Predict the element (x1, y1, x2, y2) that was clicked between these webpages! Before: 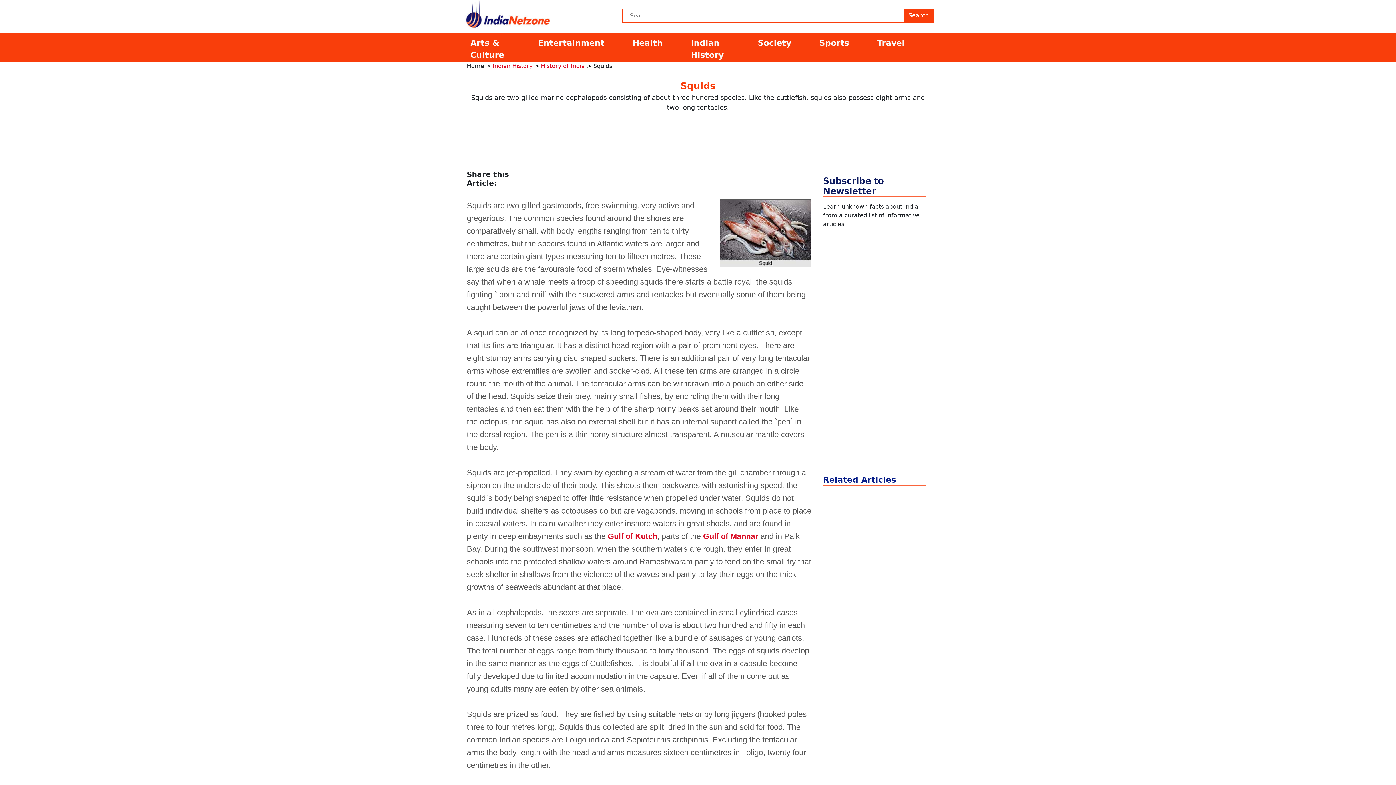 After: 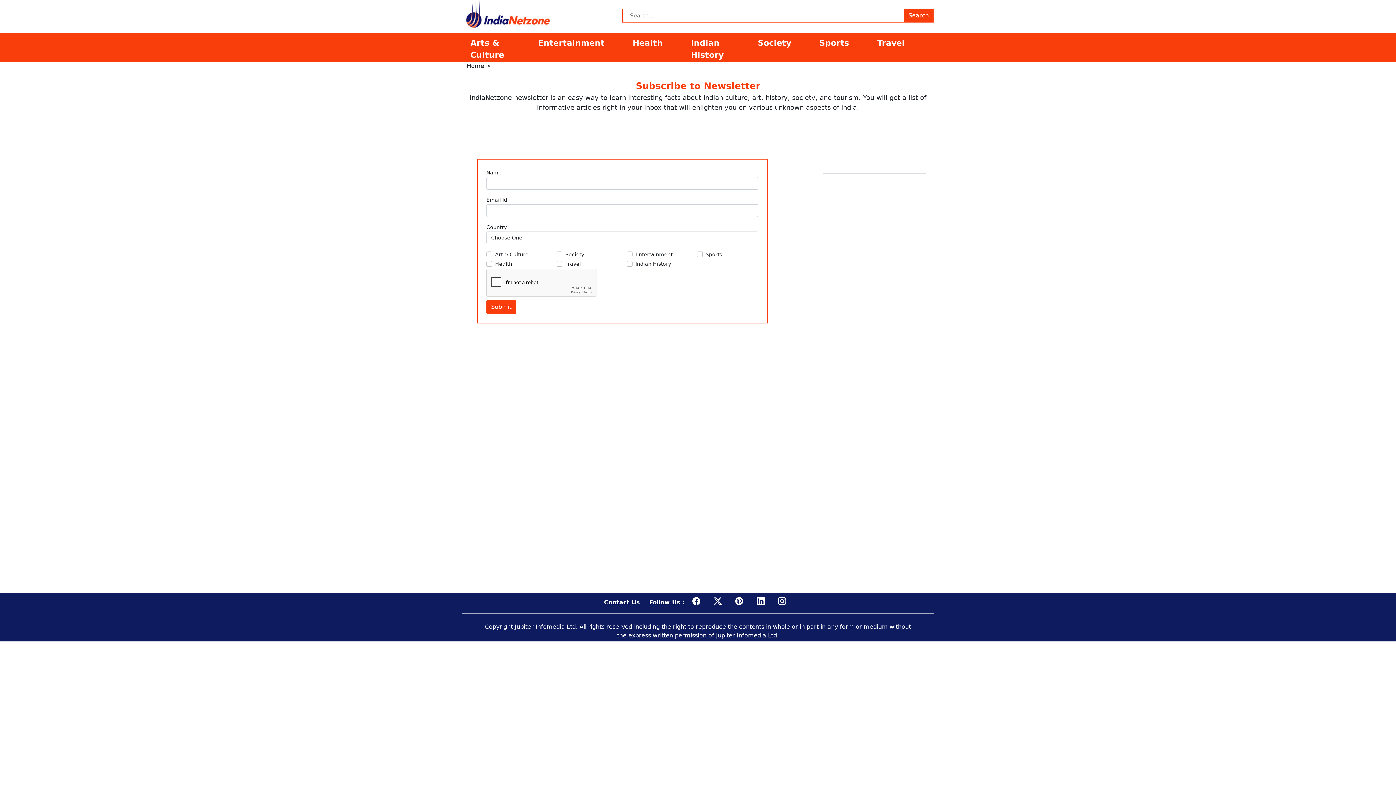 Action: bbox: (823, 203, 920, 227) label: Learn unknown facts about India from a curated list of informative articles.